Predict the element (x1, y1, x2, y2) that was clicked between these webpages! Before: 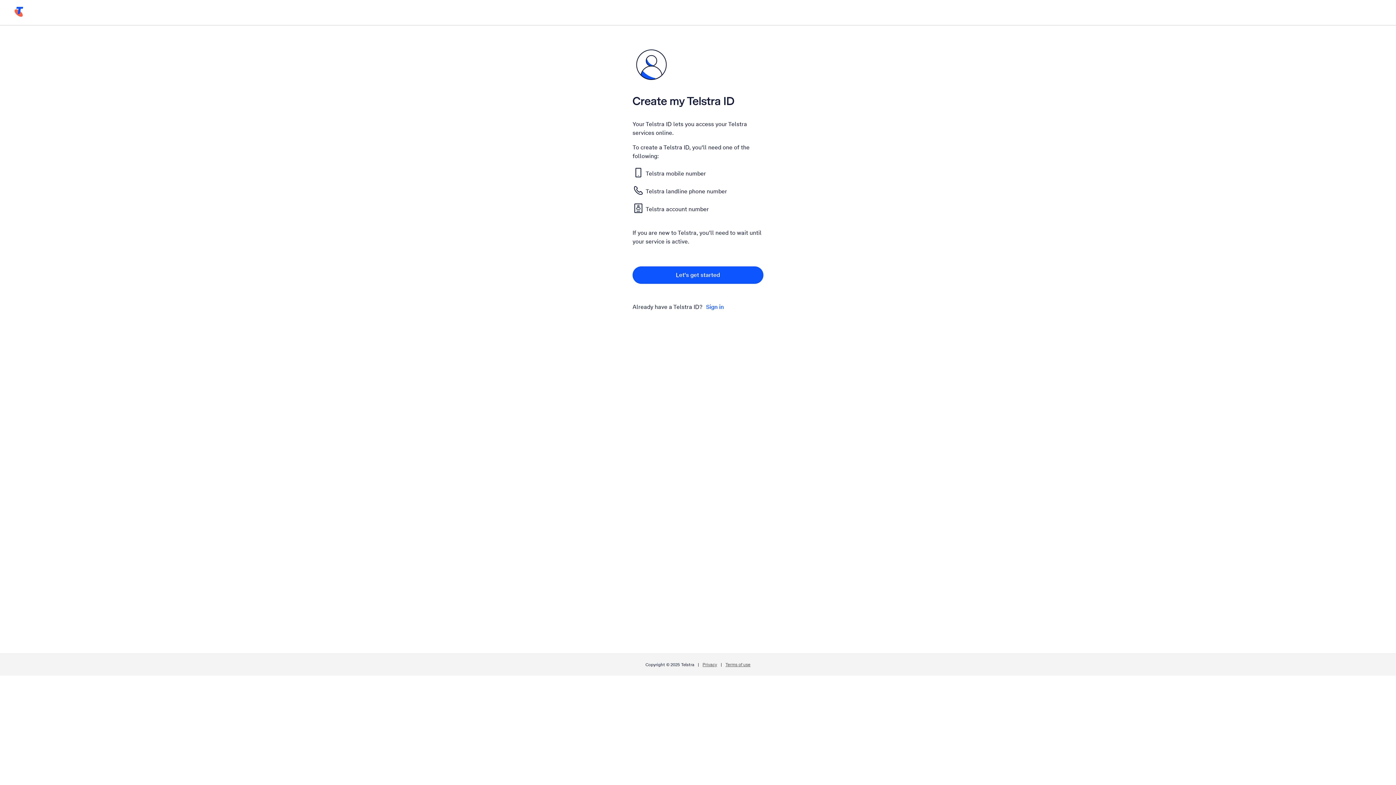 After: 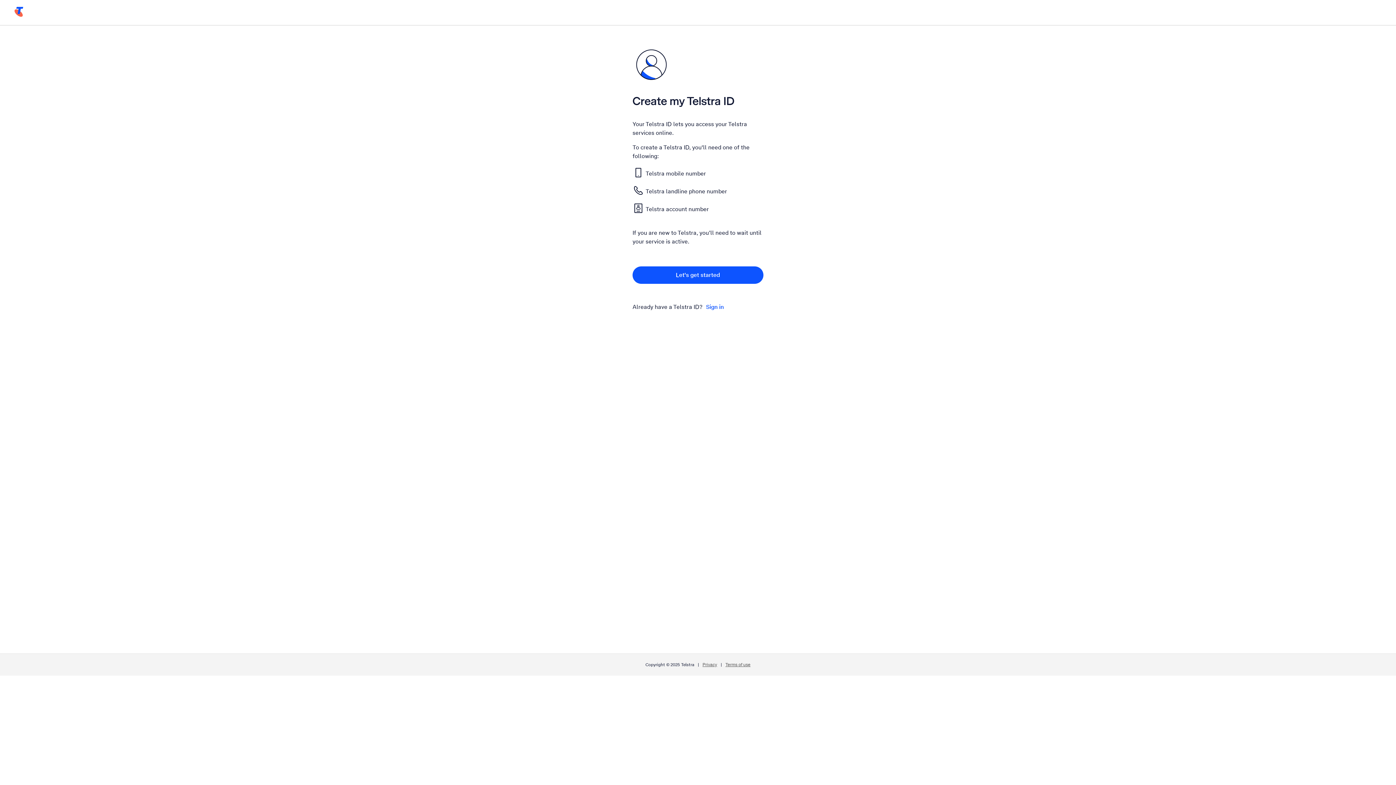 Action: bbox: (702, 662, 717, 667) label: Privacy